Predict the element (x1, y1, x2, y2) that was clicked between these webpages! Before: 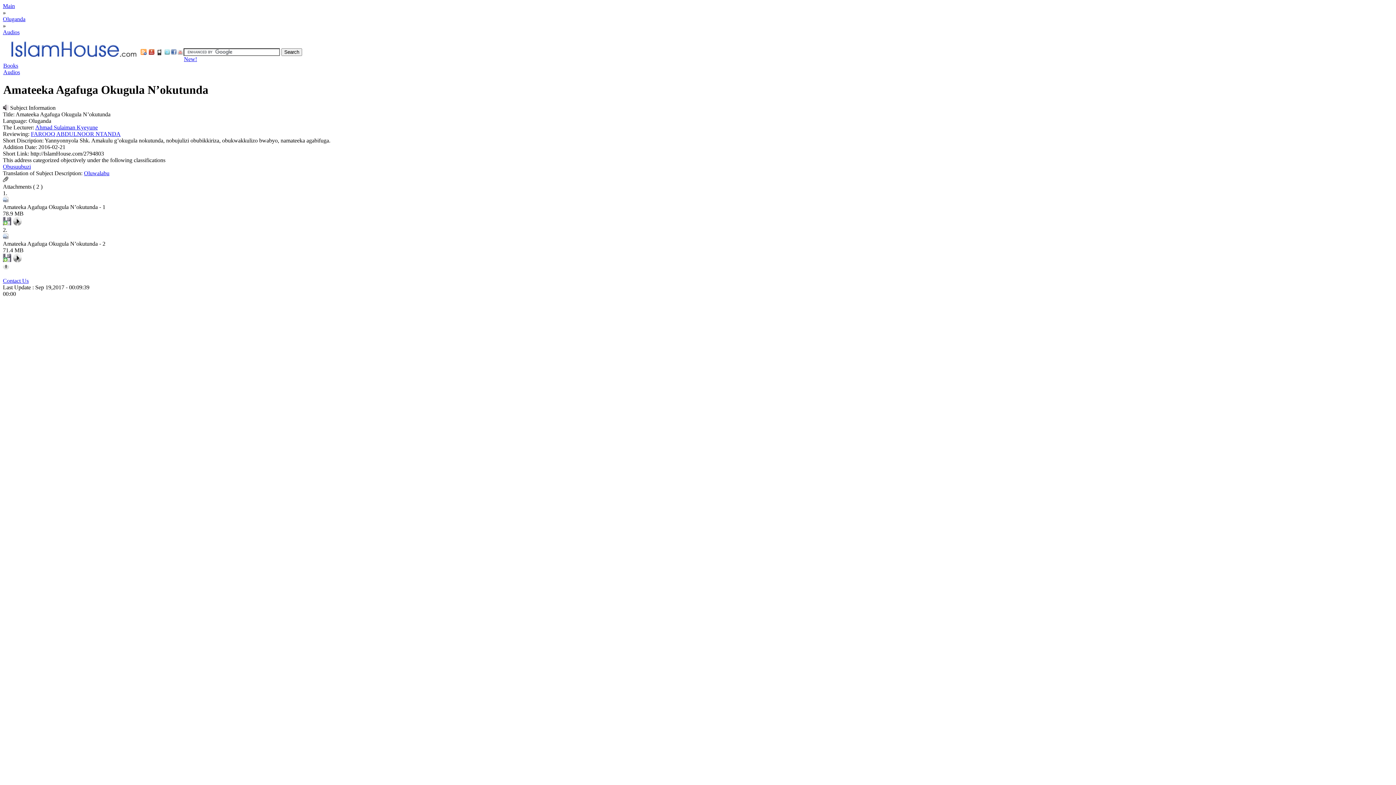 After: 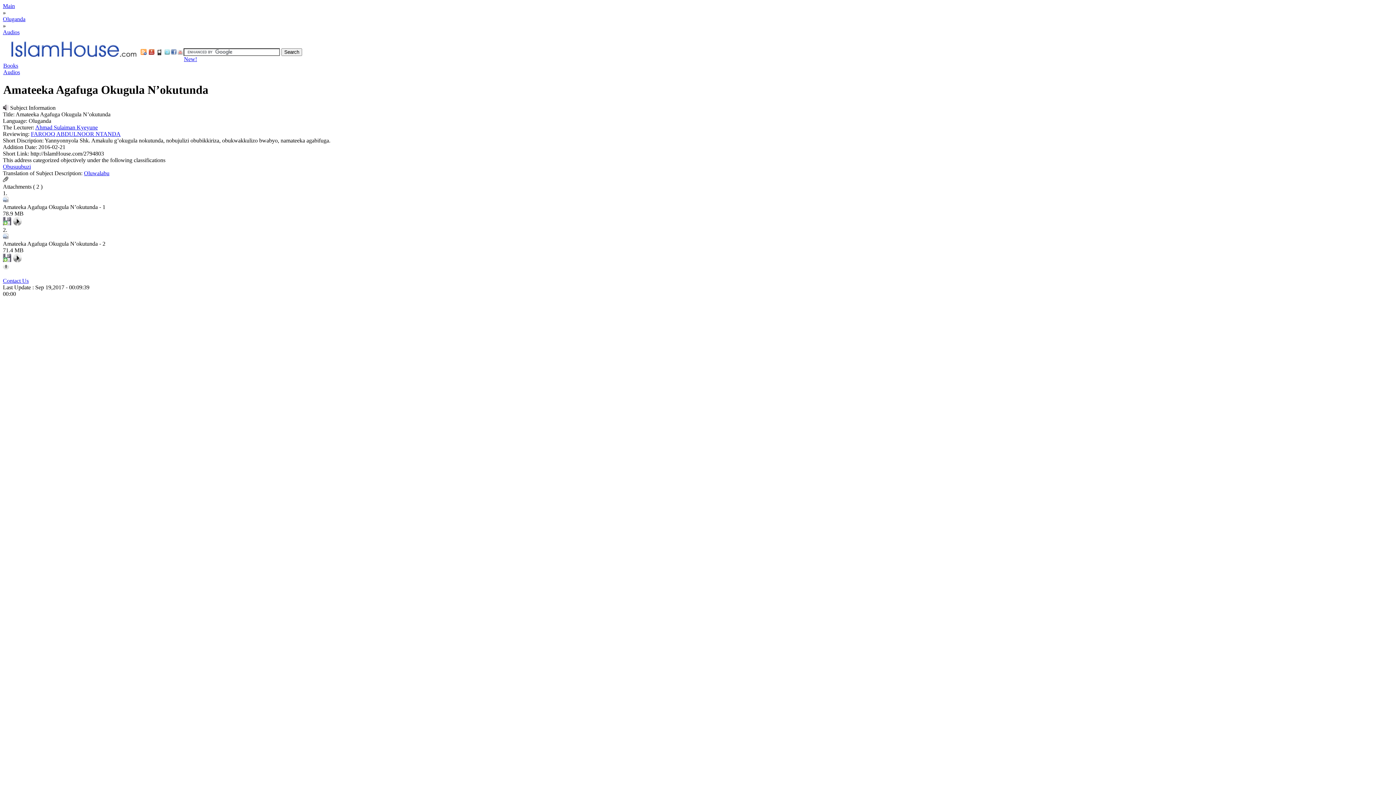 Action: bbox: (2, 163, 30, 169) label: Obusuubuzi